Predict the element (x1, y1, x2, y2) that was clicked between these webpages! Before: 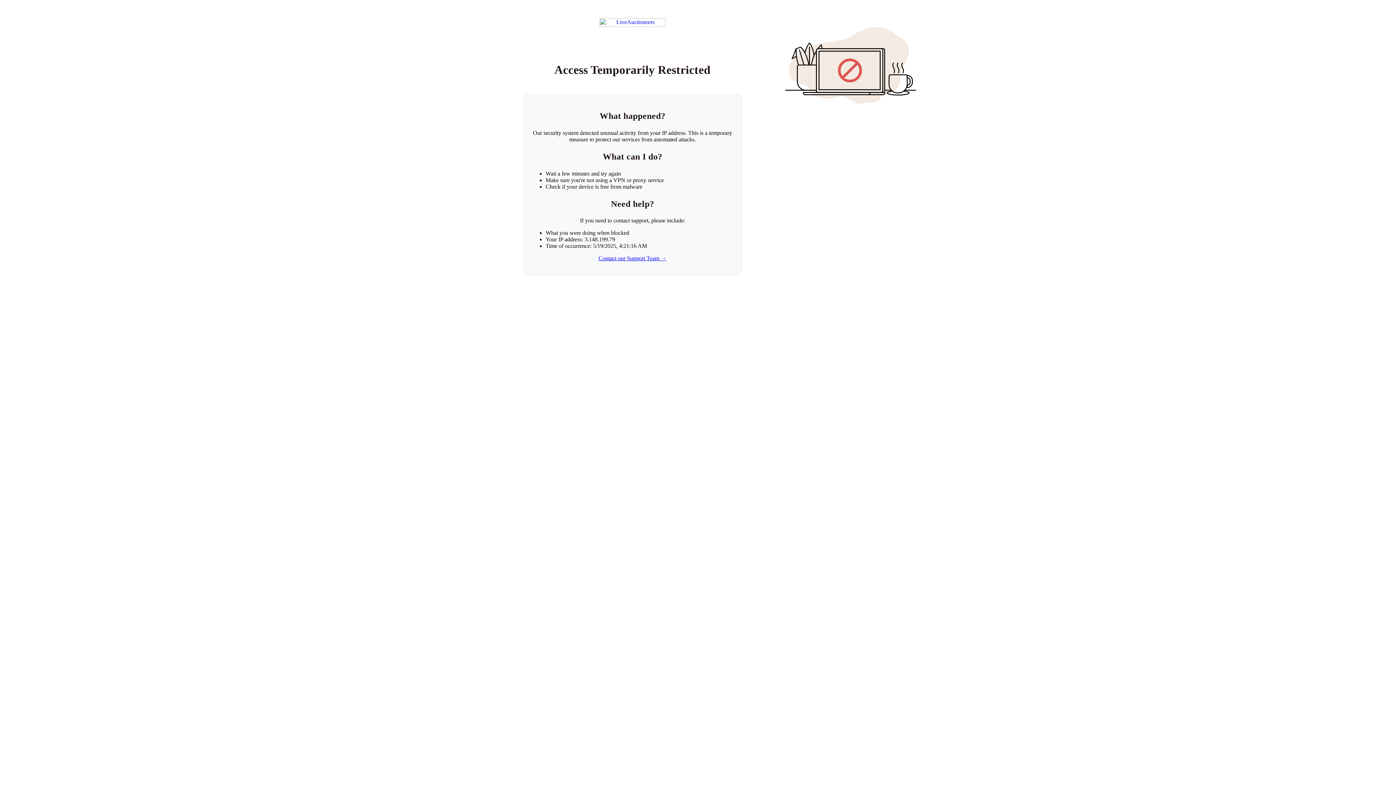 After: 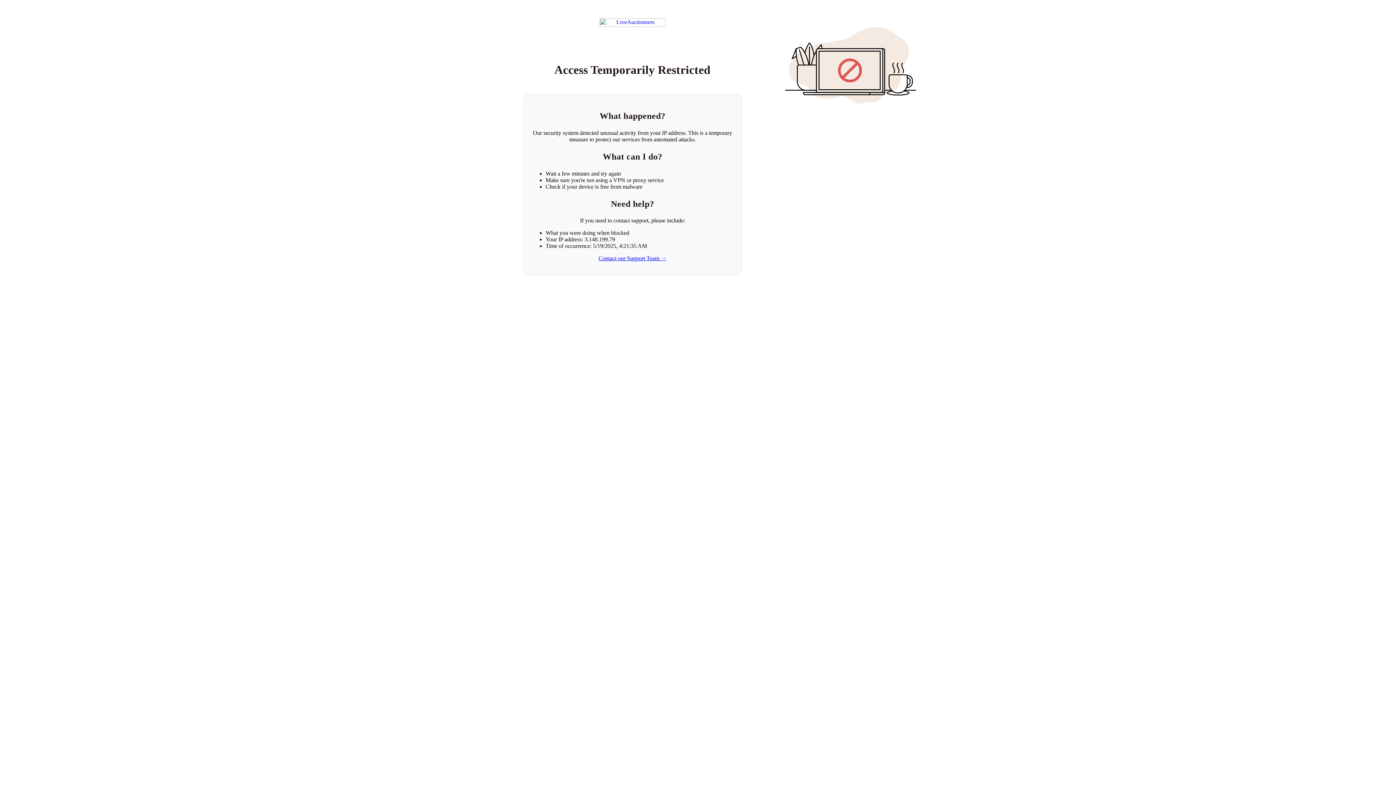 Action: label: Return to LiveAuctioneers homepage bbox: (599, 18, 665, 26)